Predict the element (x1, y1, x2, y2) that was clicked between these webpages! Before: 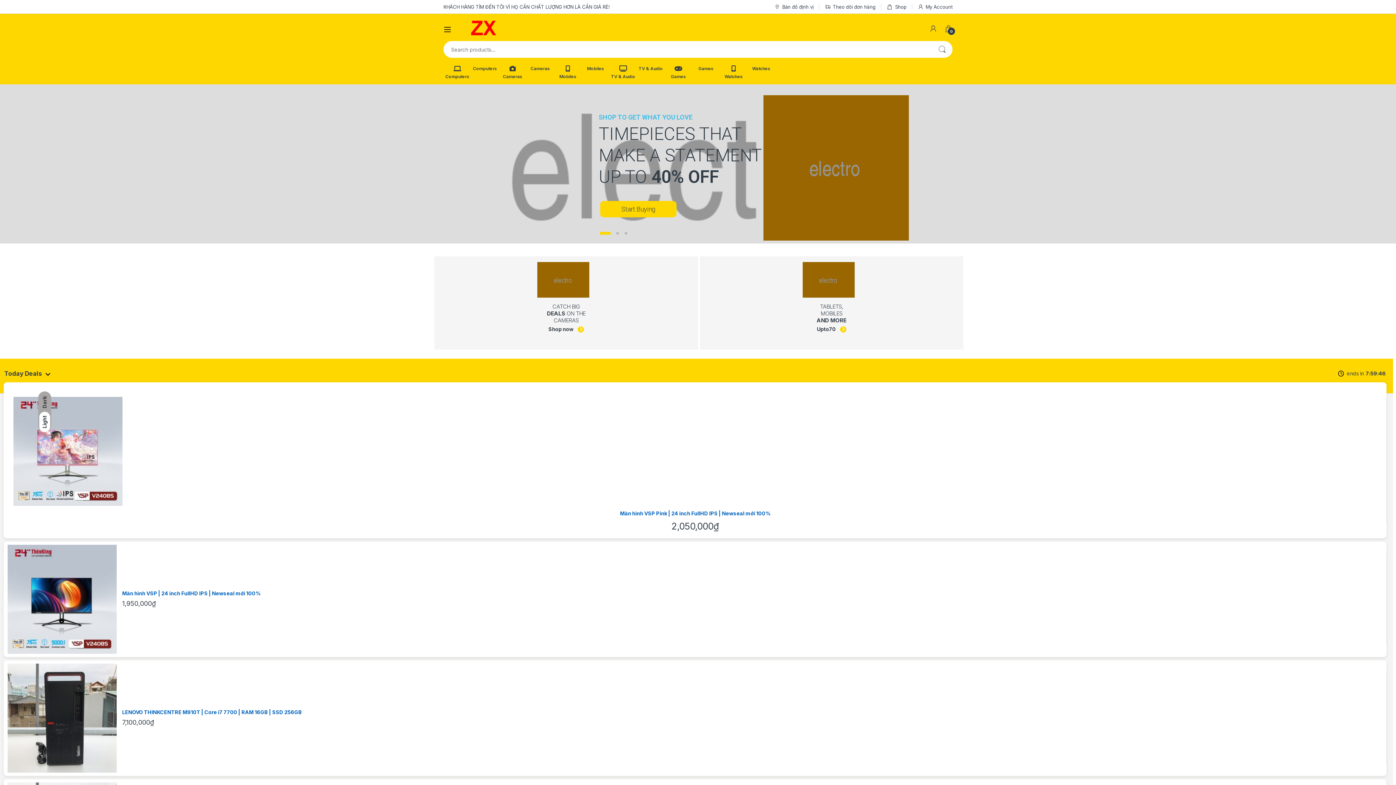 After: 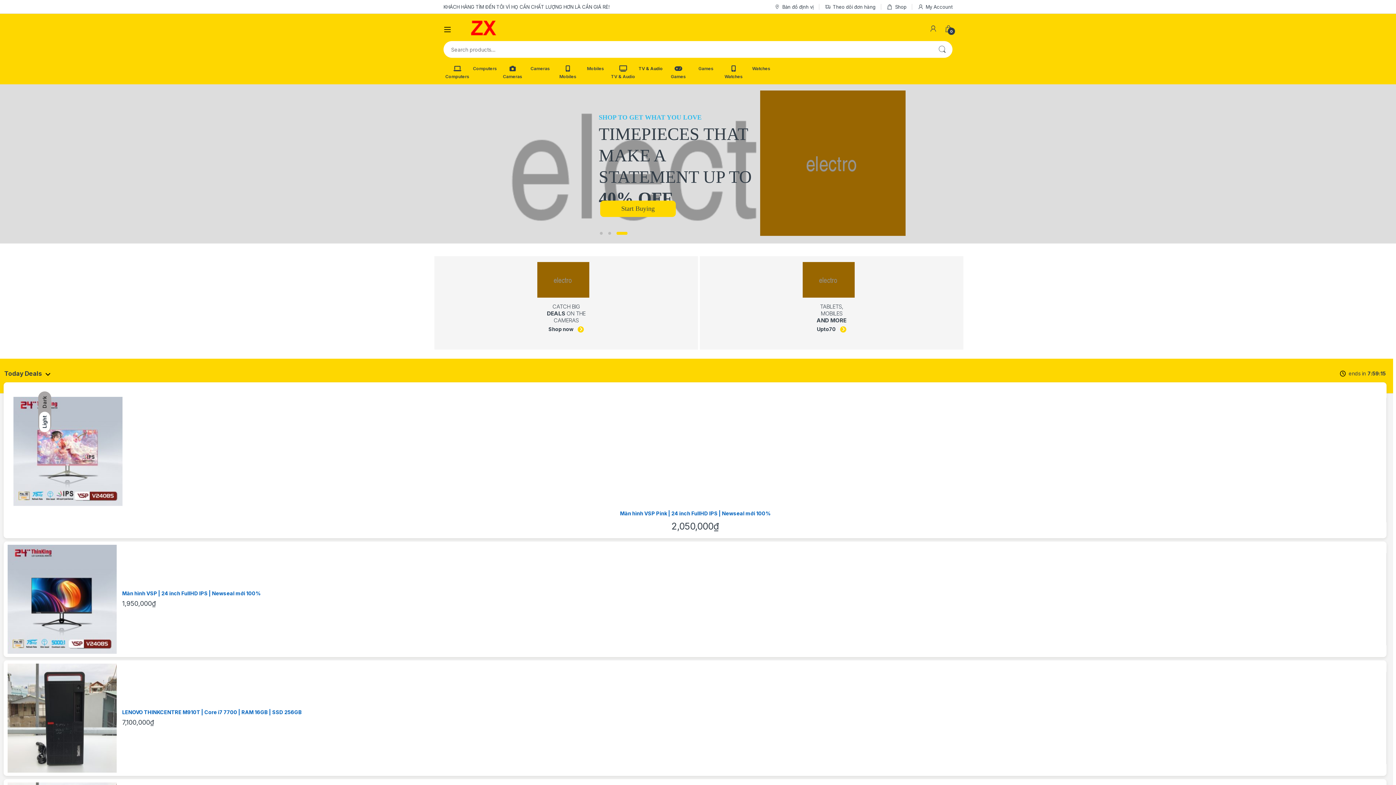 Action: bbox: (637, 65, 664, 72) label: TV & Audio